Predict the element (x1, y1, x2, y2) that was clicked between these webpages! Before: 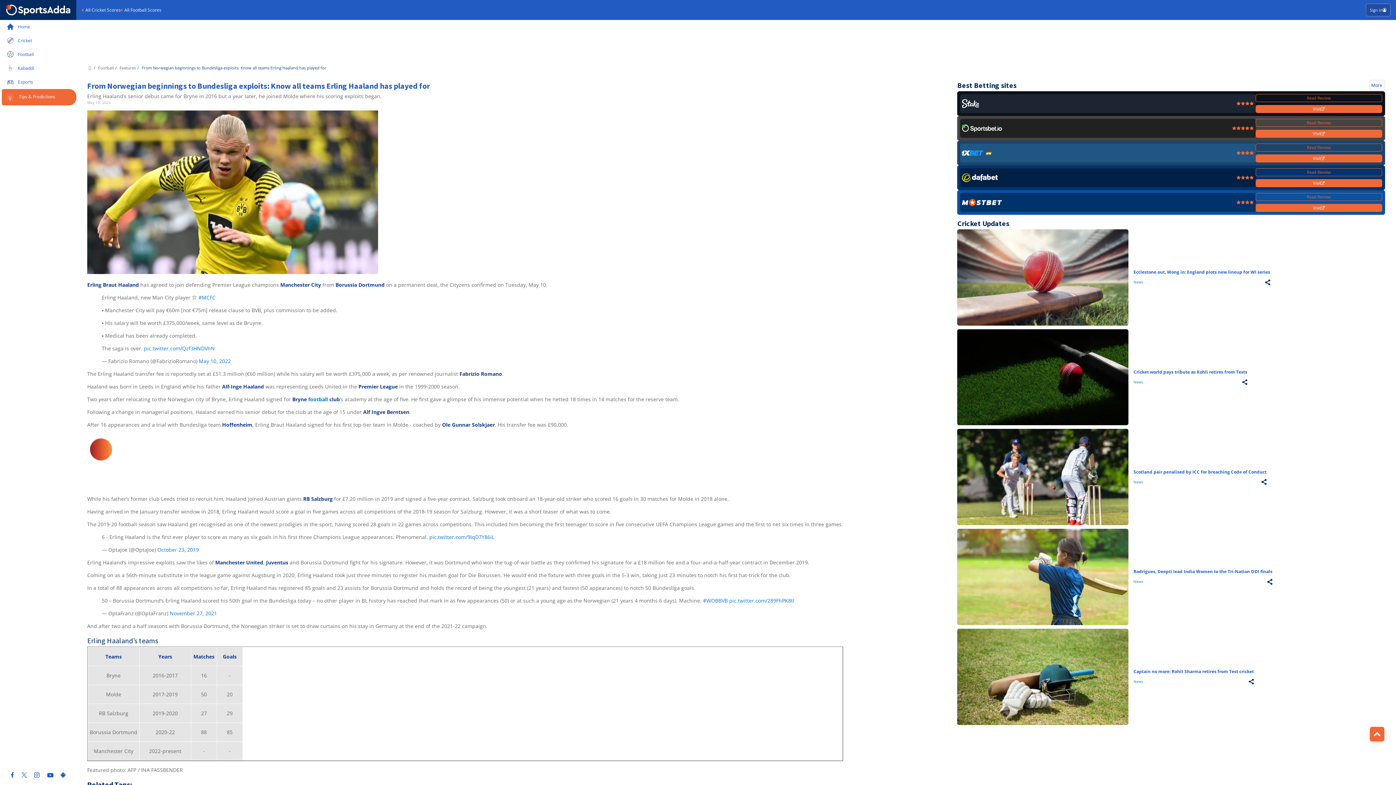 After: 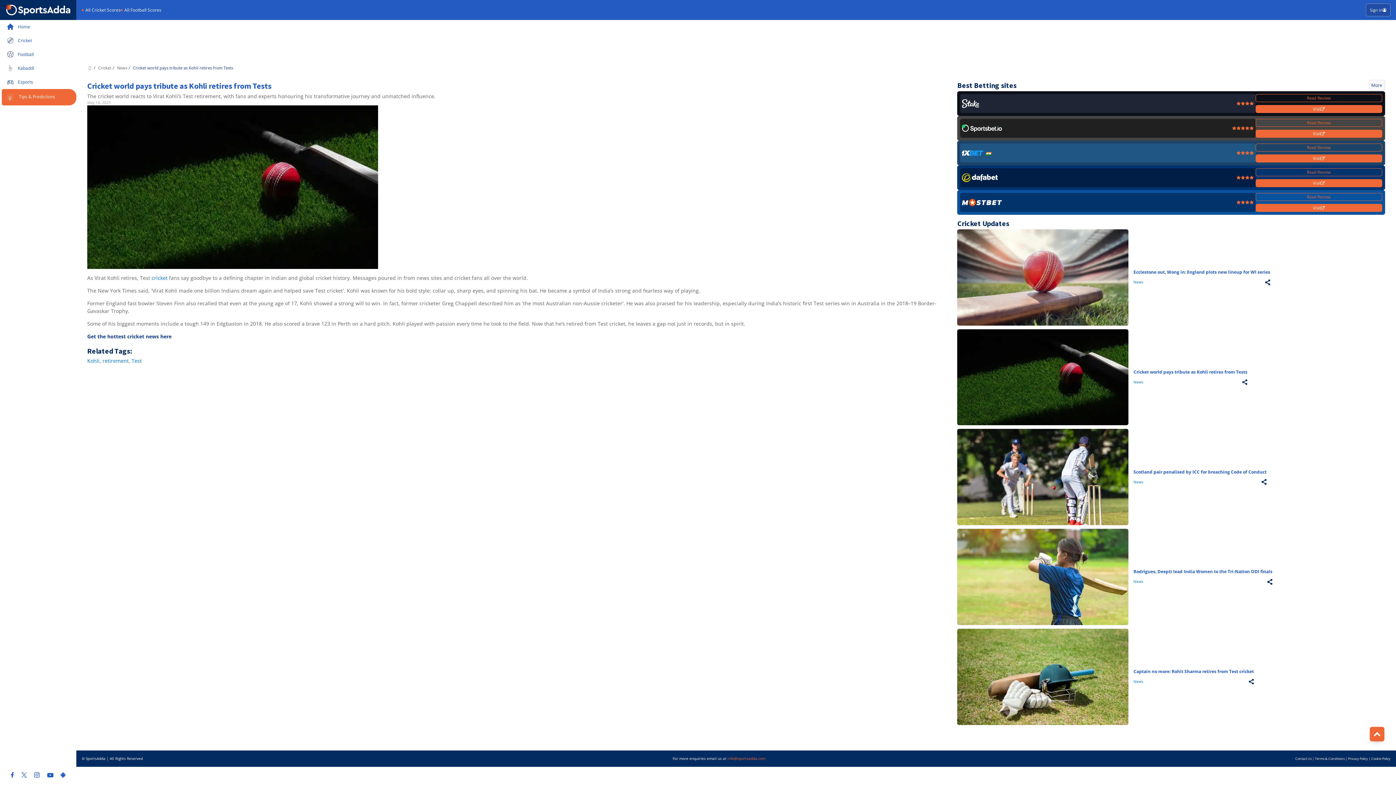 Action: bbox: (957, 329, 1128, 425)